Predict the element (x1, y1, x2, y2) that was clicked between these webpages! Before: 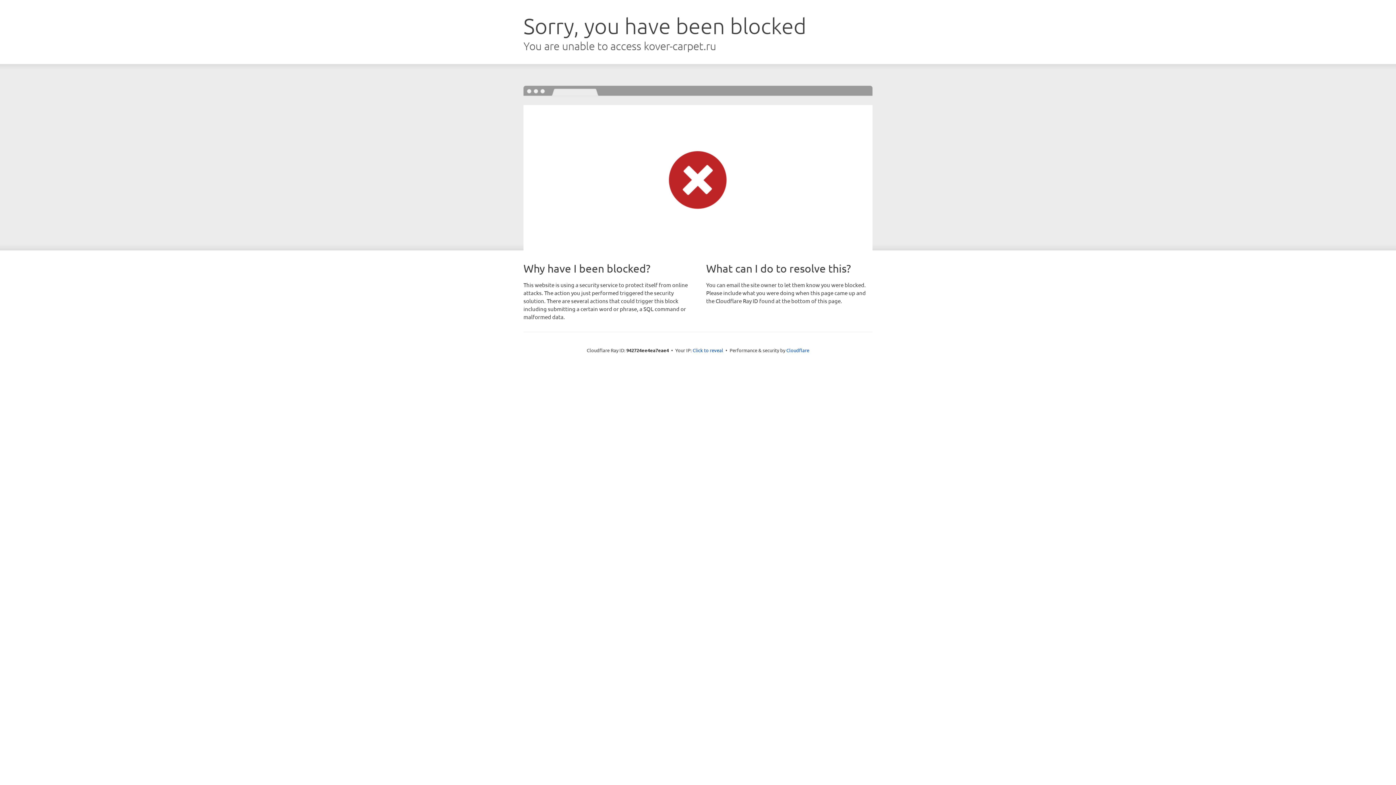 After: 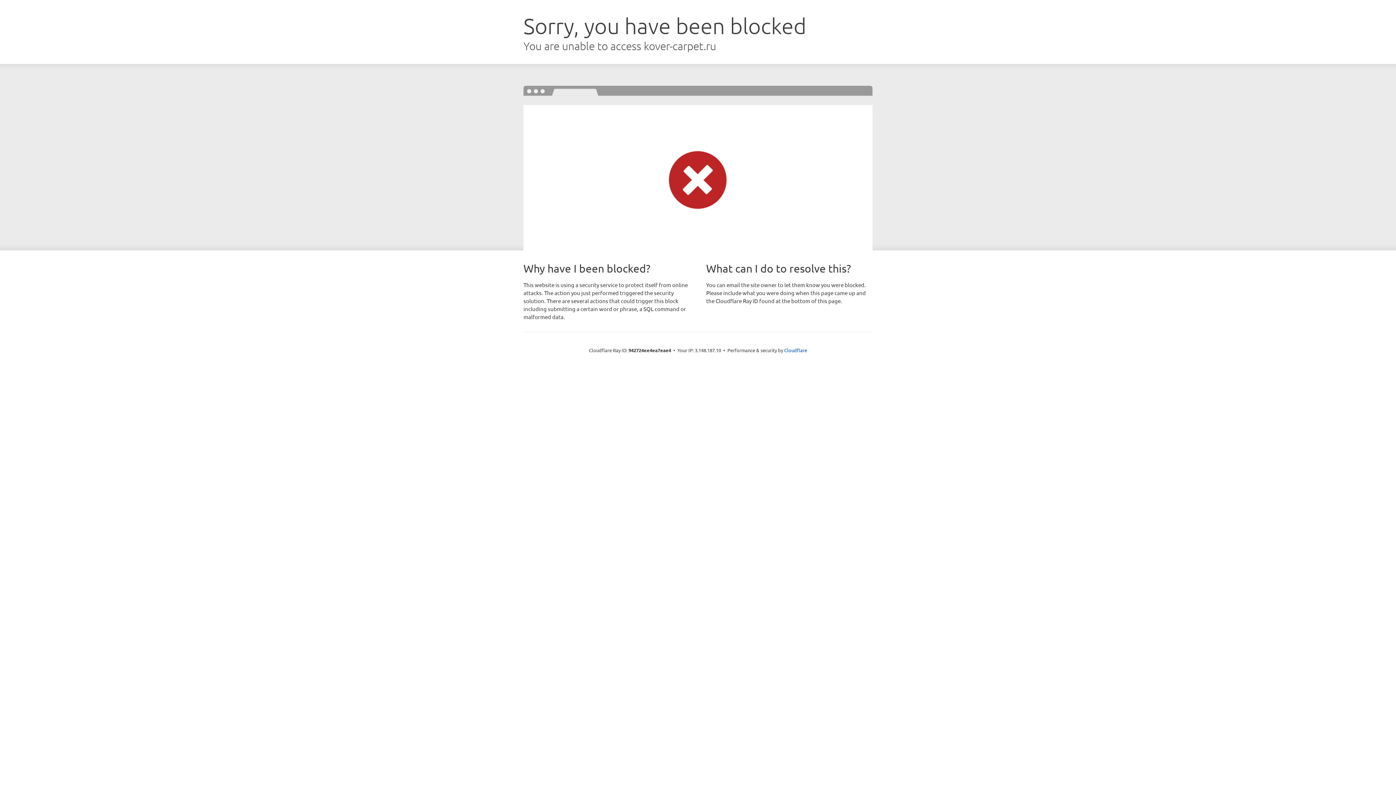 Action: label: Click to reveal bbox: (692, 346, 723, 353)